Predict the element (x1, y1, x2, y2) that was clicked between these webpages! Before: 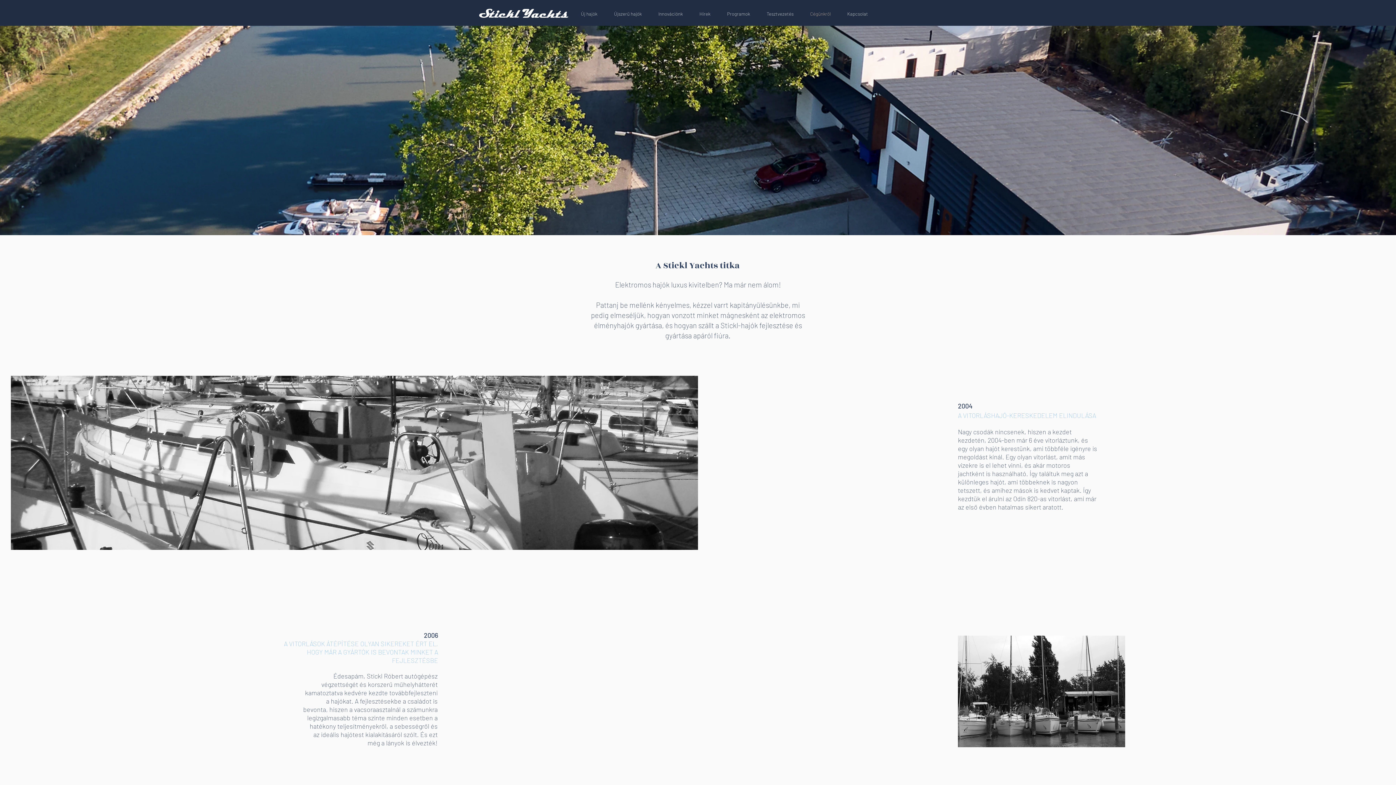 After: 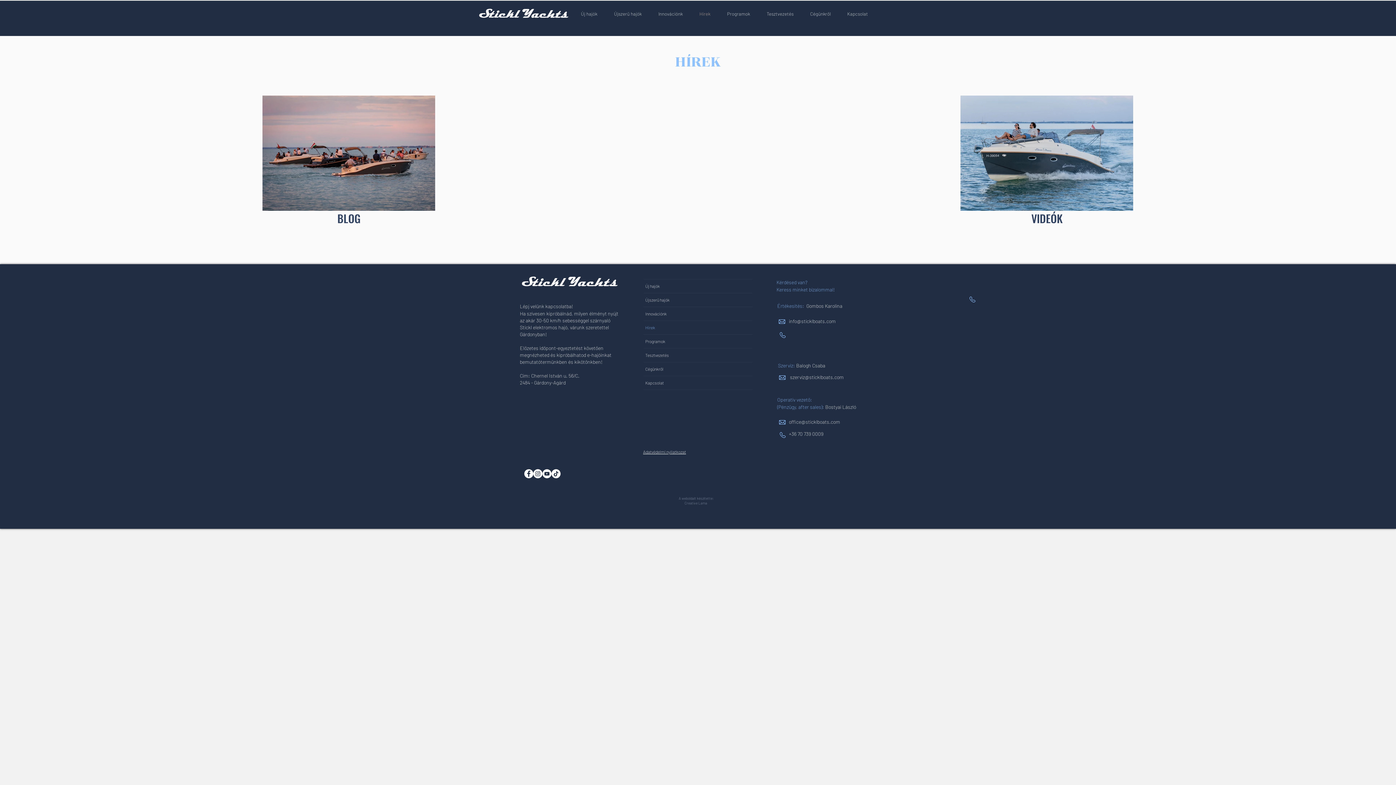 Action: label: Hírek bbox: (691, 6, 718, 21)